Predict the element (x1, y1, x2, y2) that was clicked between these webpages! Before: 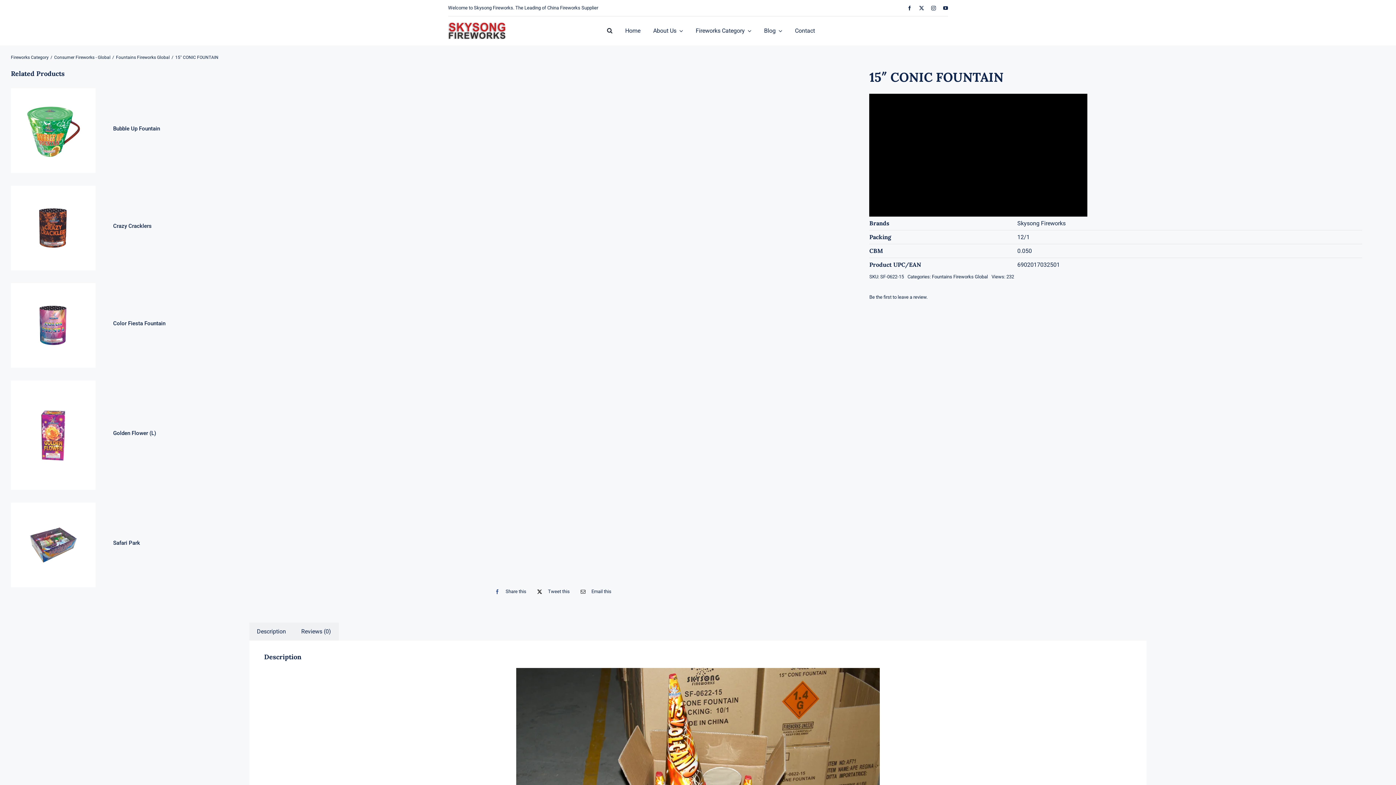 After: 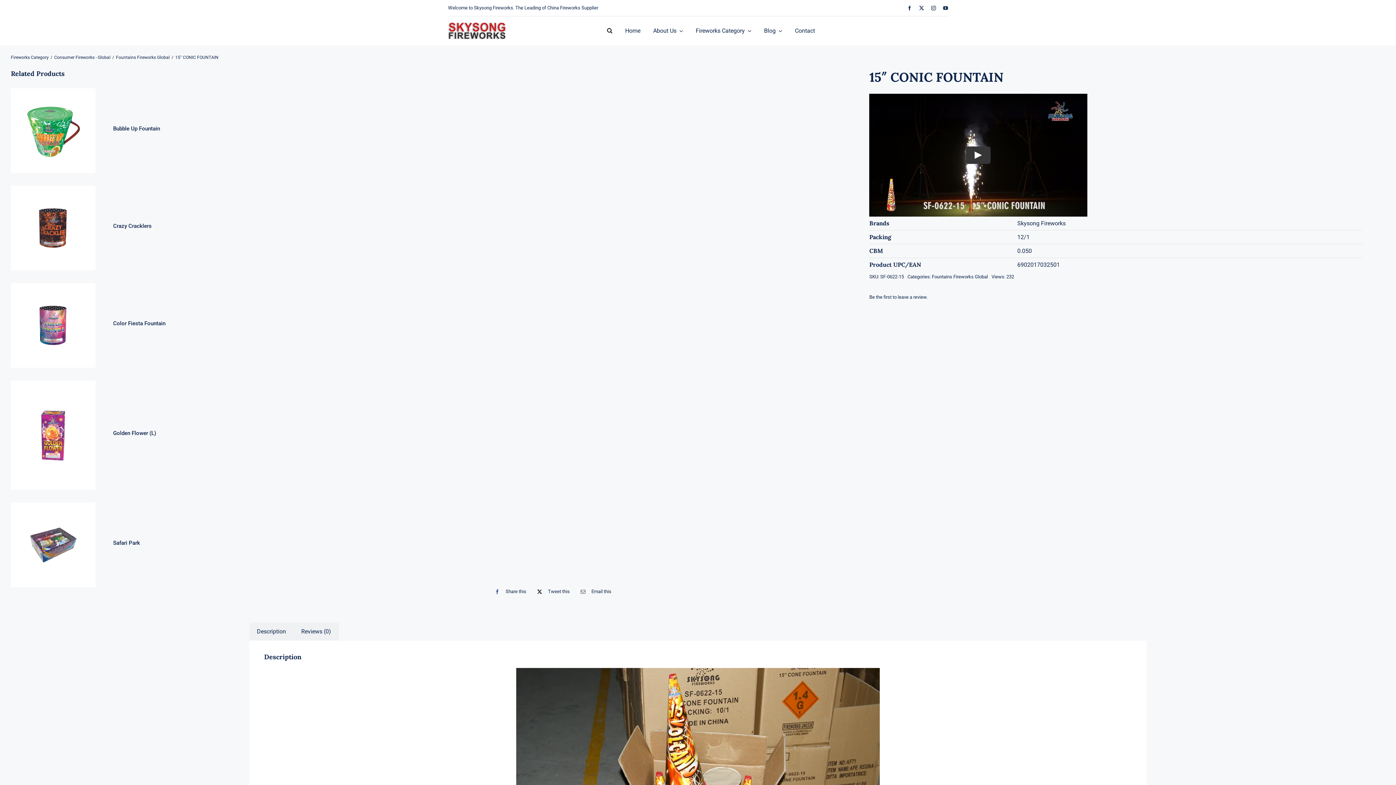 Action: label: Email bbox: (577, 587, 611, 596)